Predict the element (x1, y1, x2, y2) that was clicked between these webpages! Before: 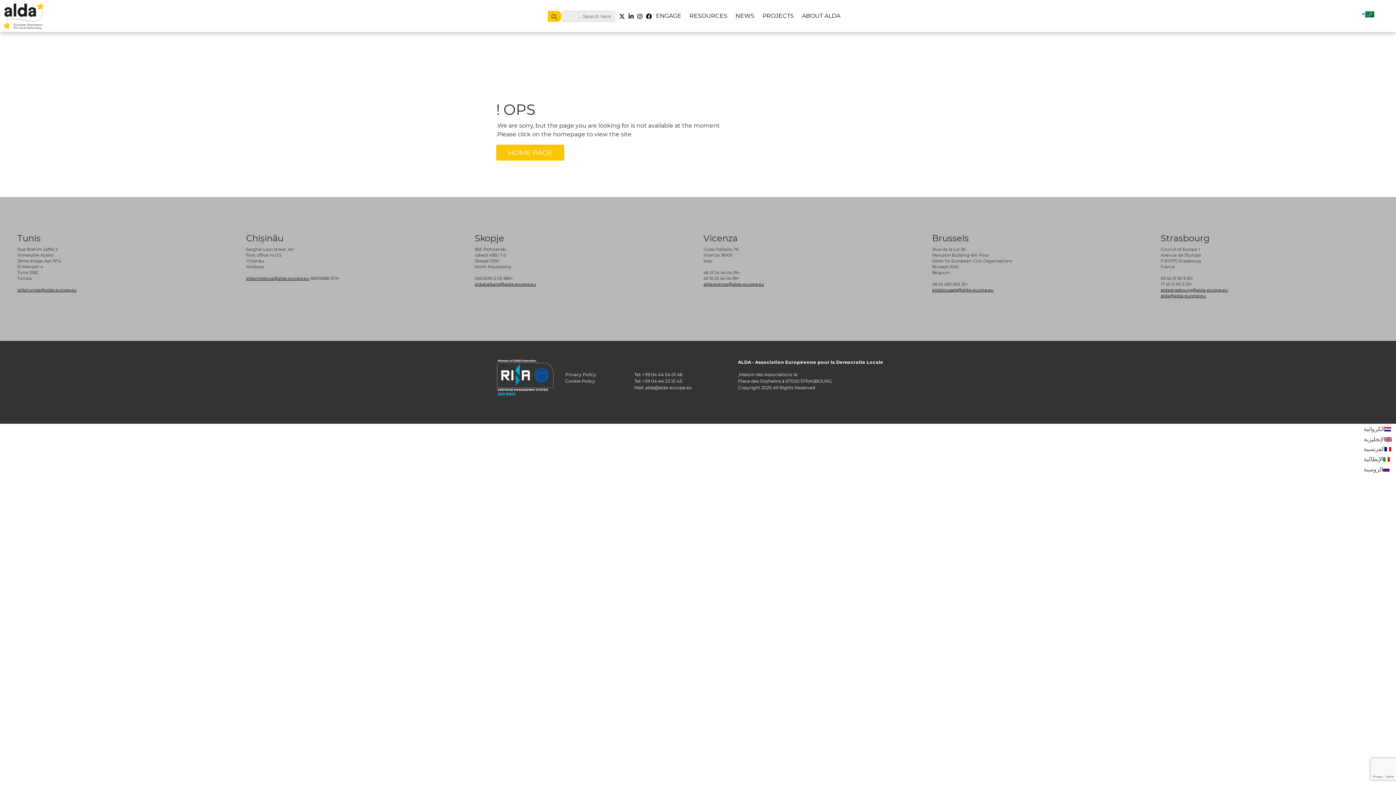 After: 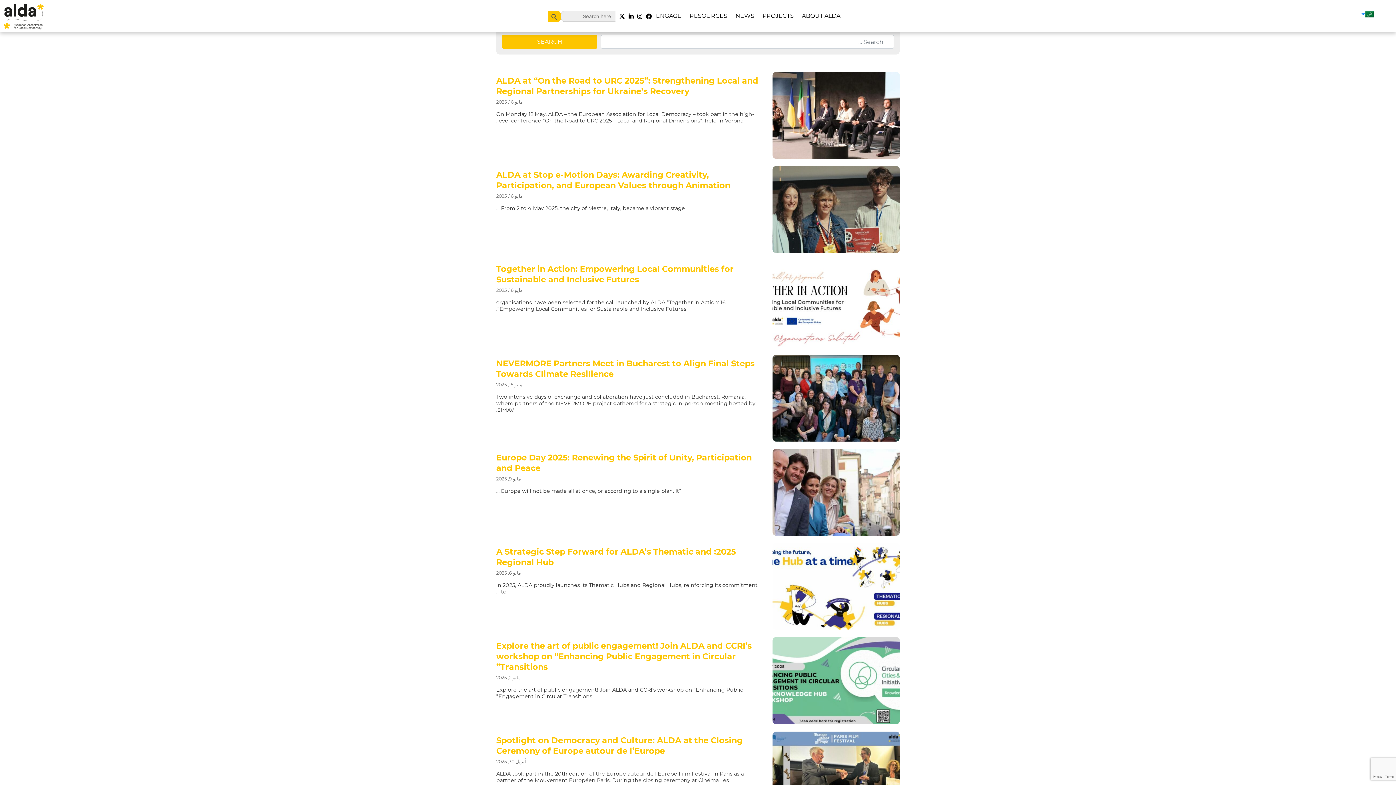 Action: bbox: (548, 9, 561, 22) label: Search Button